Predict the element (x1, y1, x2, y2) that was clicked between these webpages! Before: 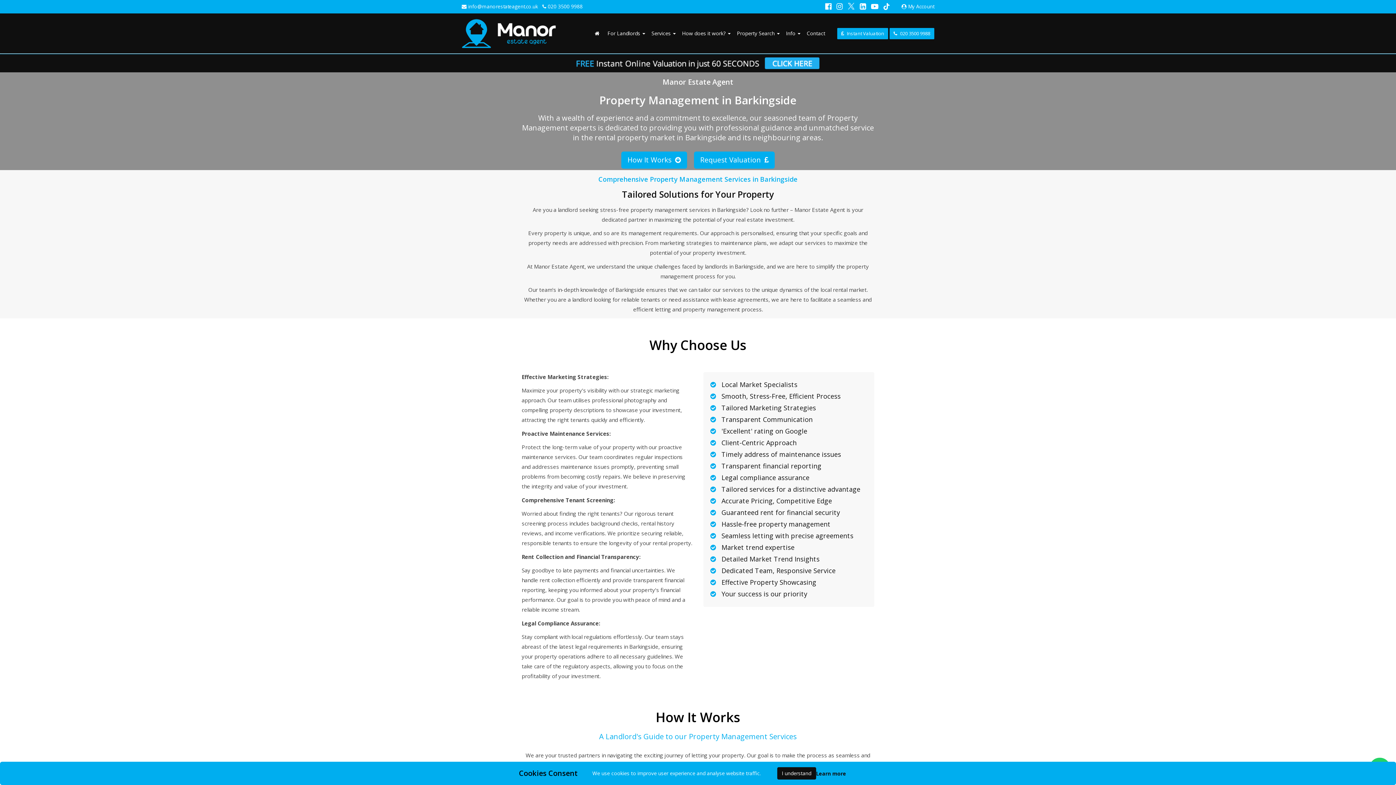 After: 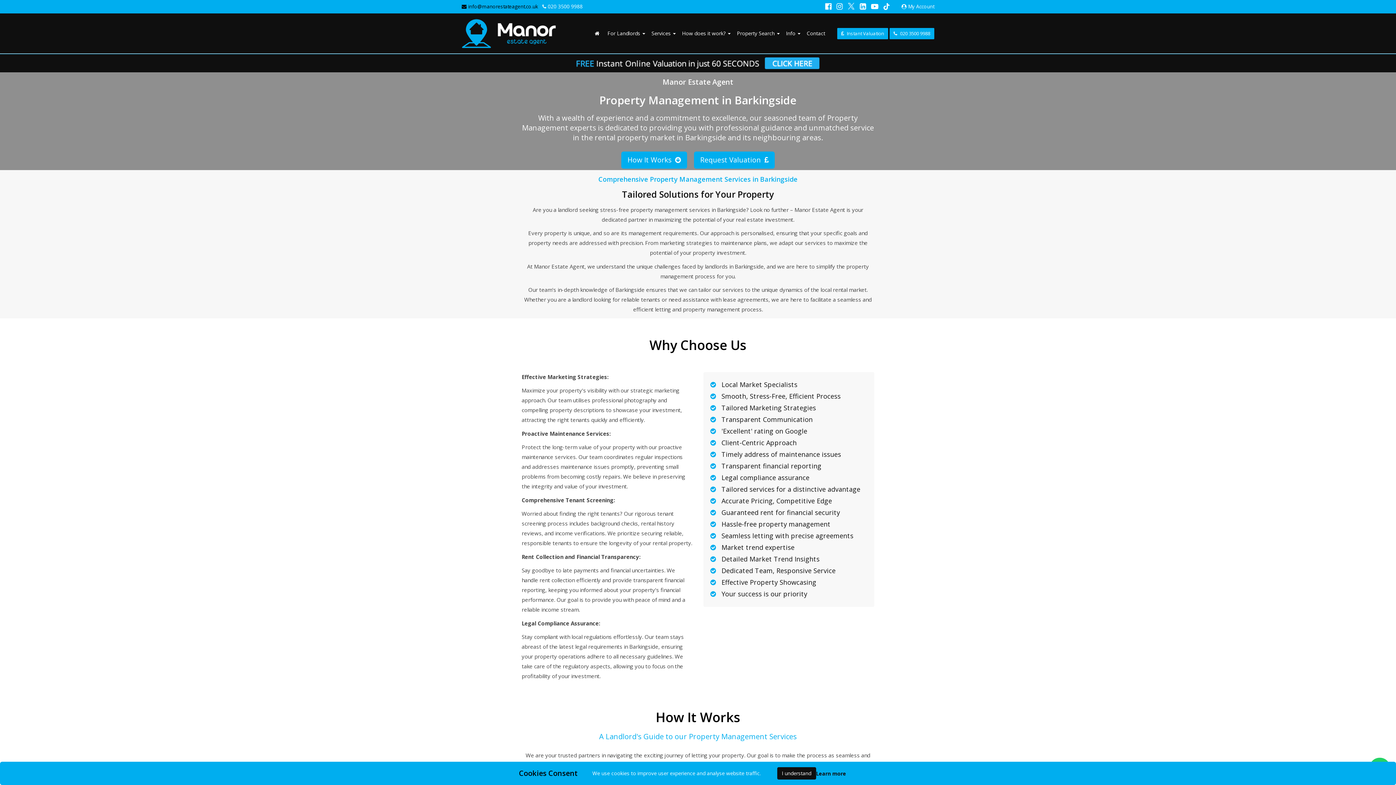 Action: bbox: (461, 3, 538, 9) label:  info@manorestateagent.co.uk